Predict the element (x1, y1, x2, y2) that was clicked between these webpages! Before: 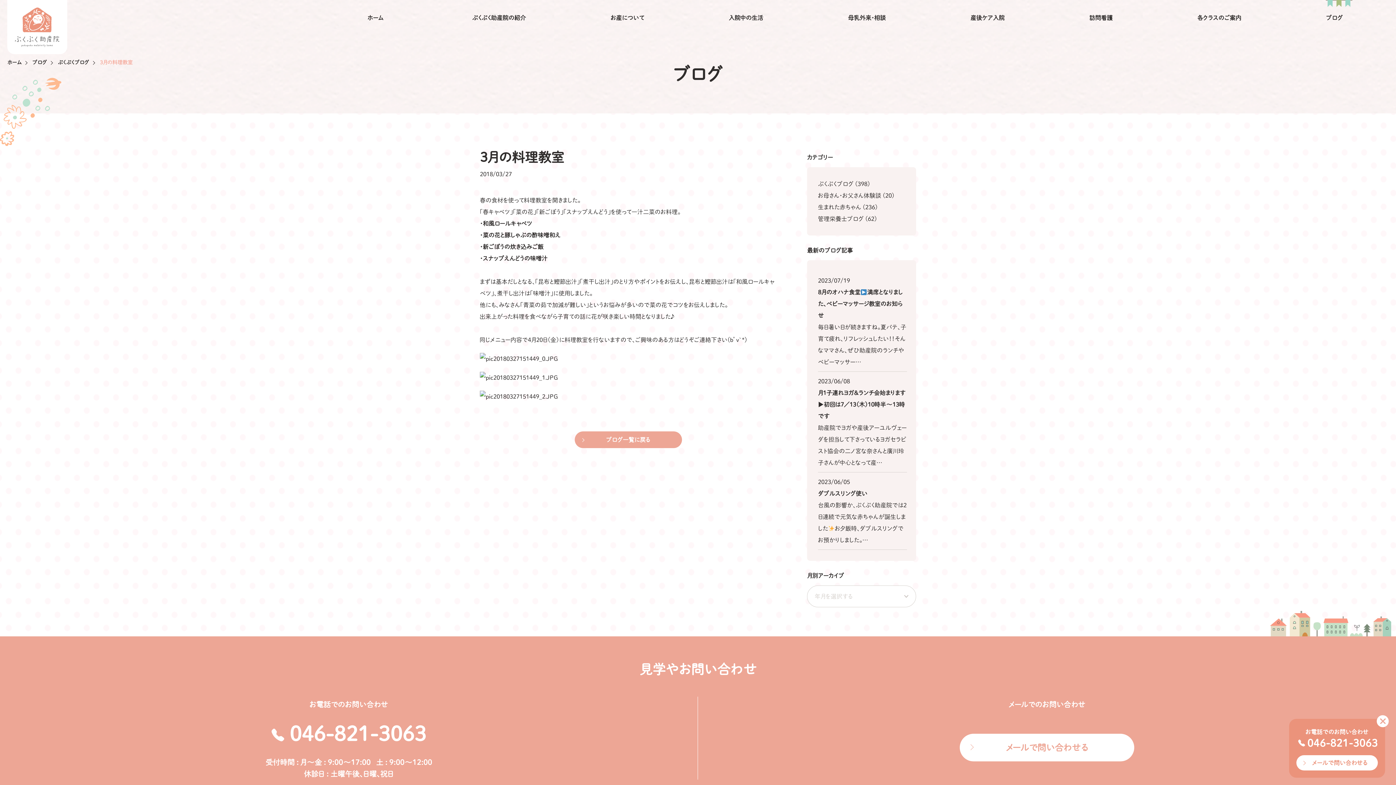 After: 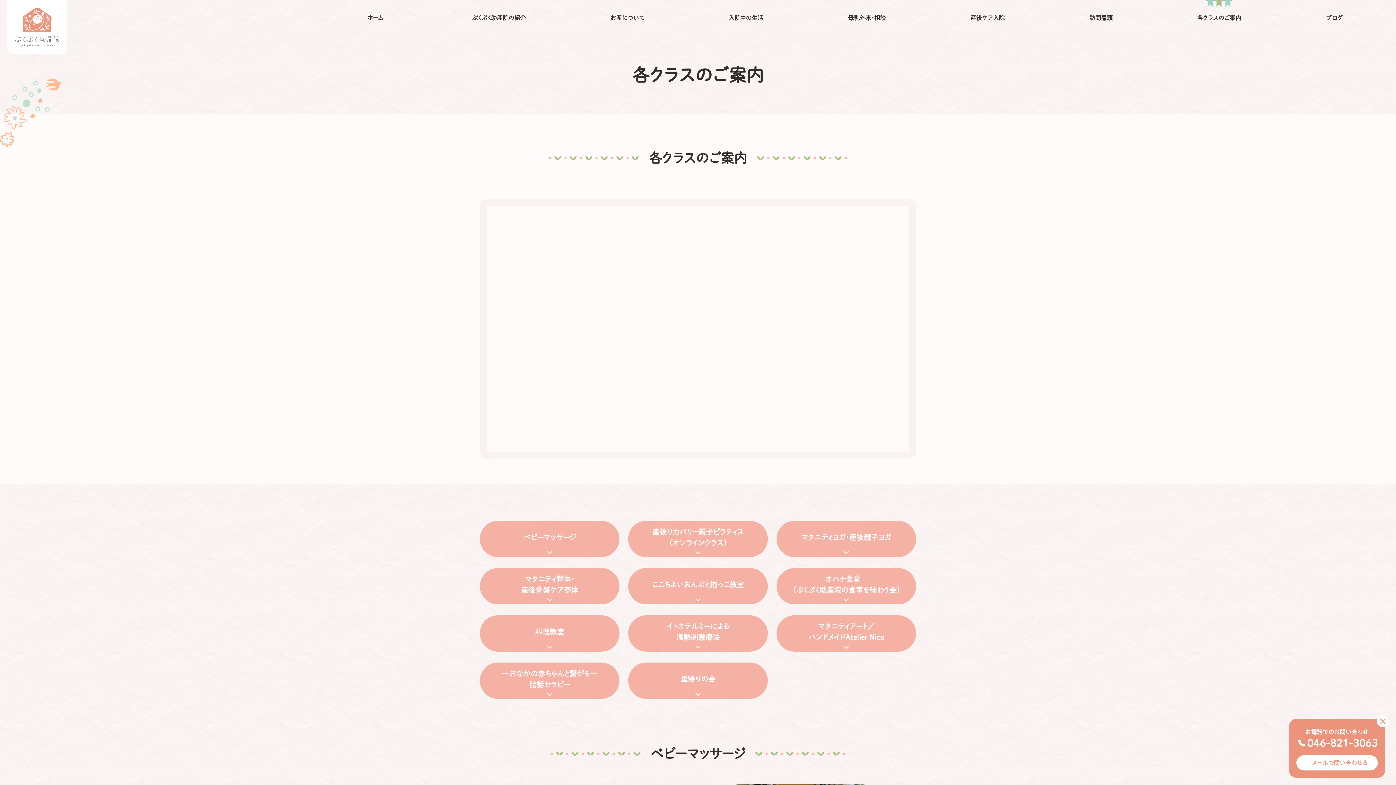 Action: bbox: (1197, 10, 1241, 25) label: 各クラスのご案内